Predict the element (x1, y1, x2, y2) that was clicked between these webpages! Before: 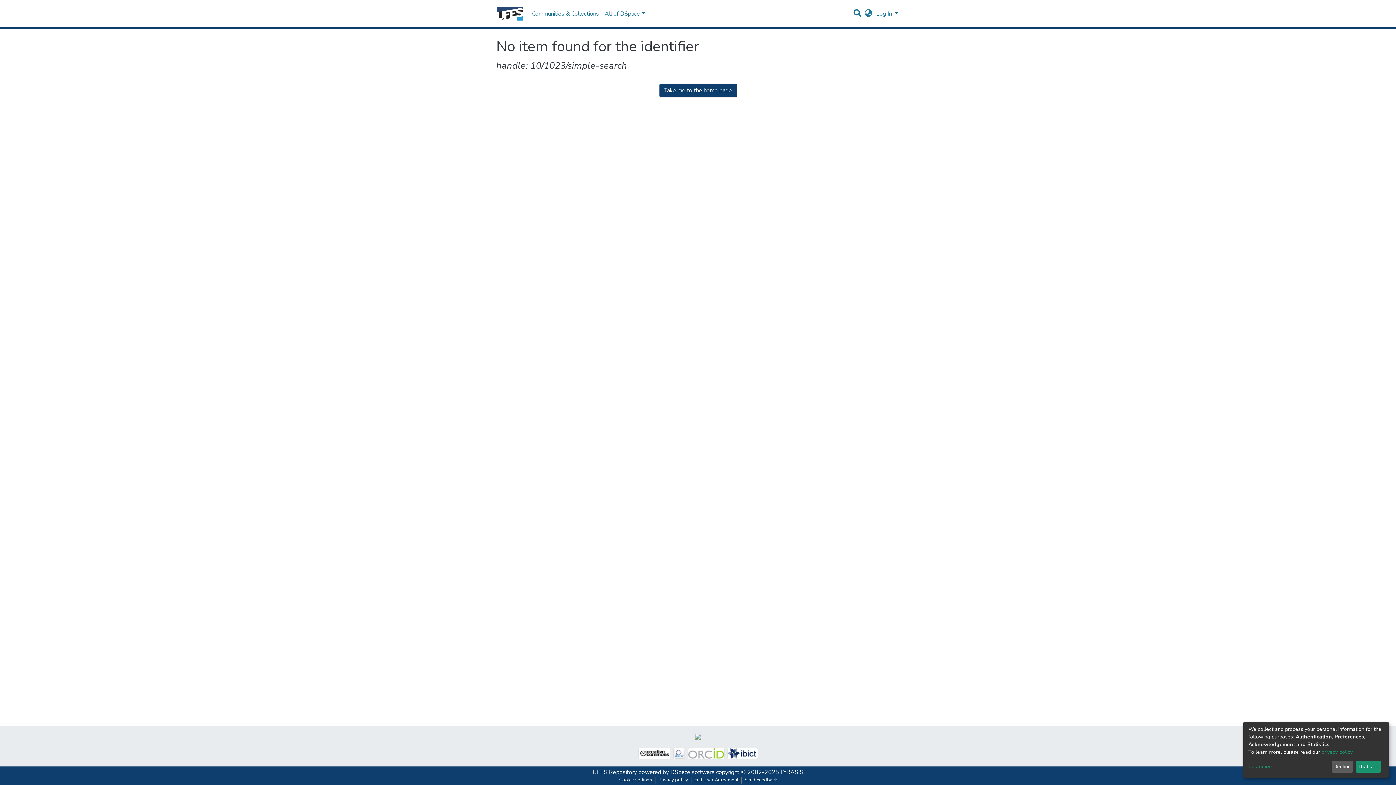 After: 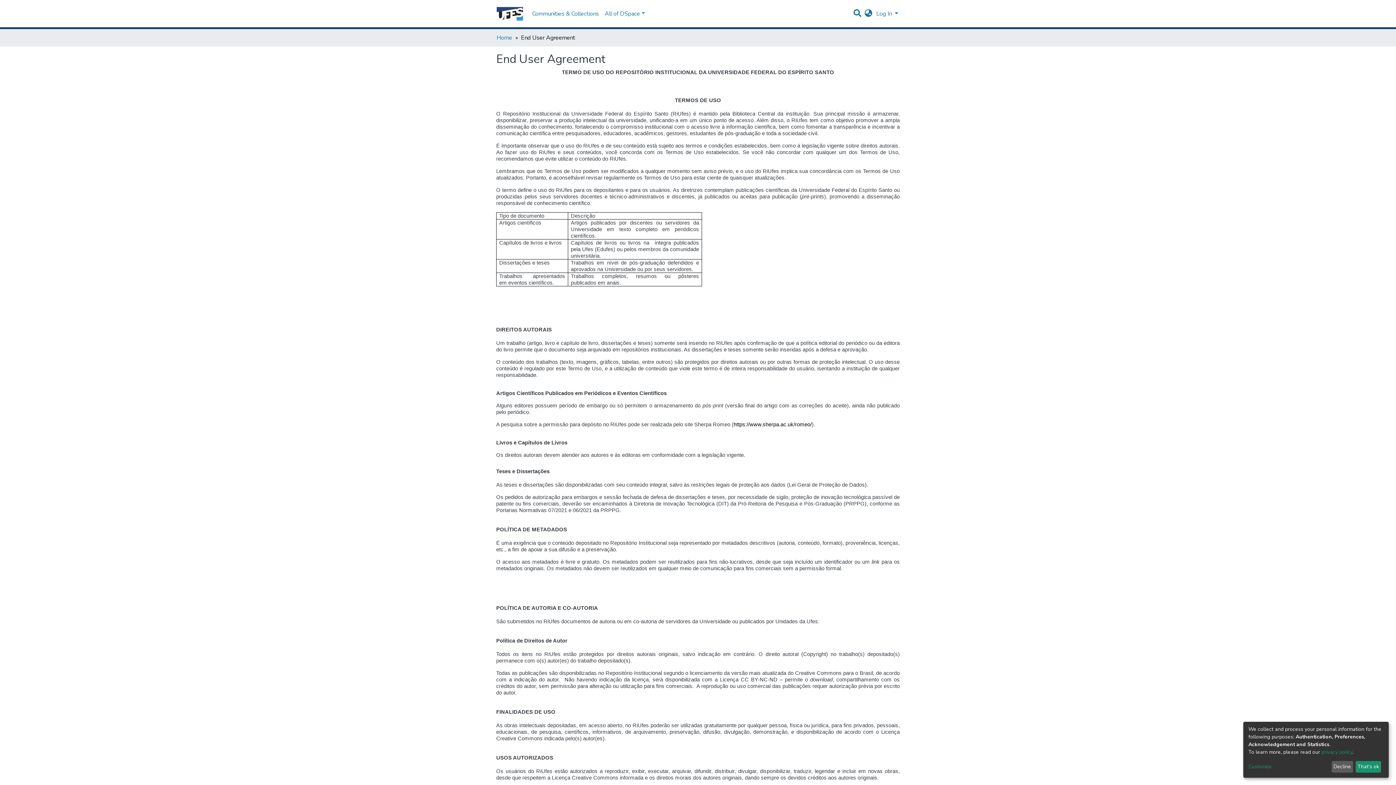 Action: label: End User Agreement bbox: (691, 777, 741, 784)